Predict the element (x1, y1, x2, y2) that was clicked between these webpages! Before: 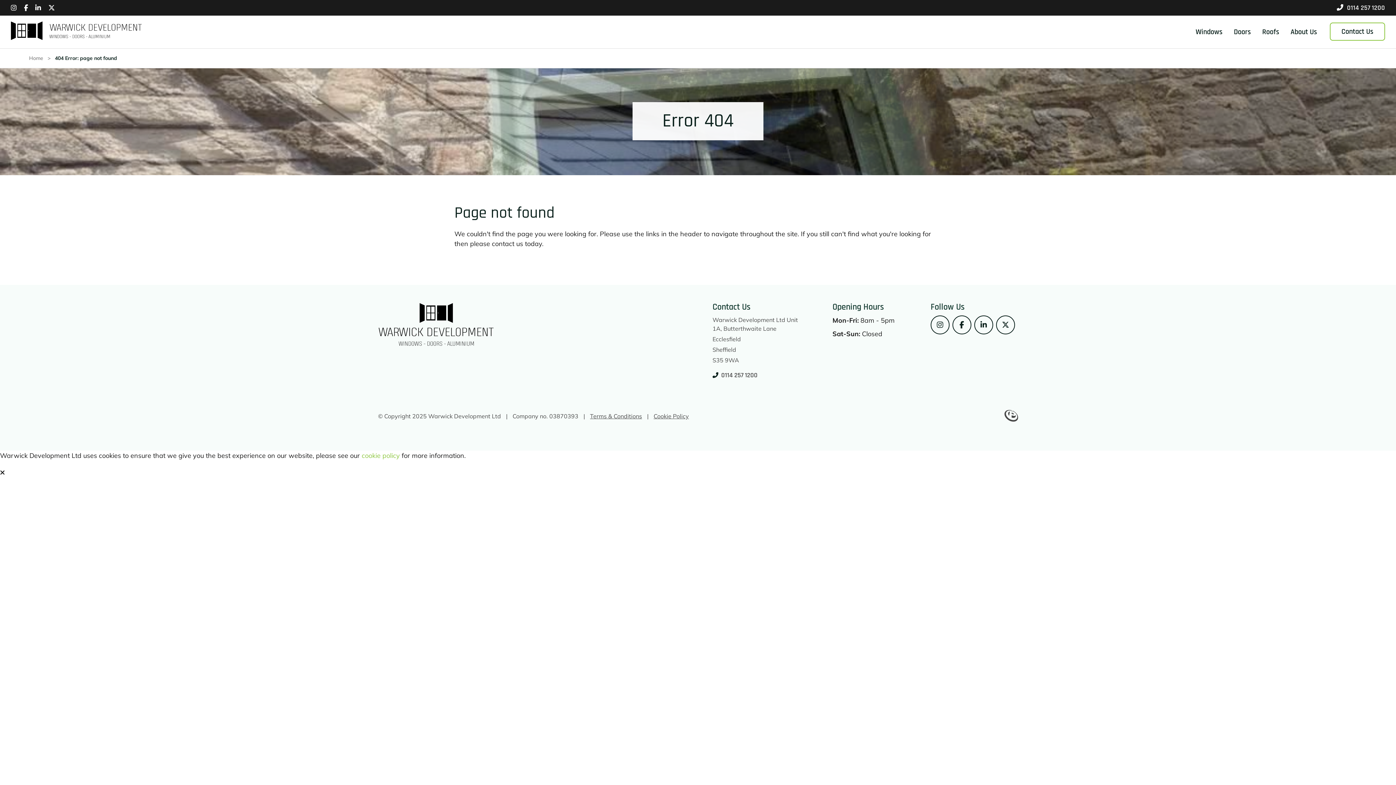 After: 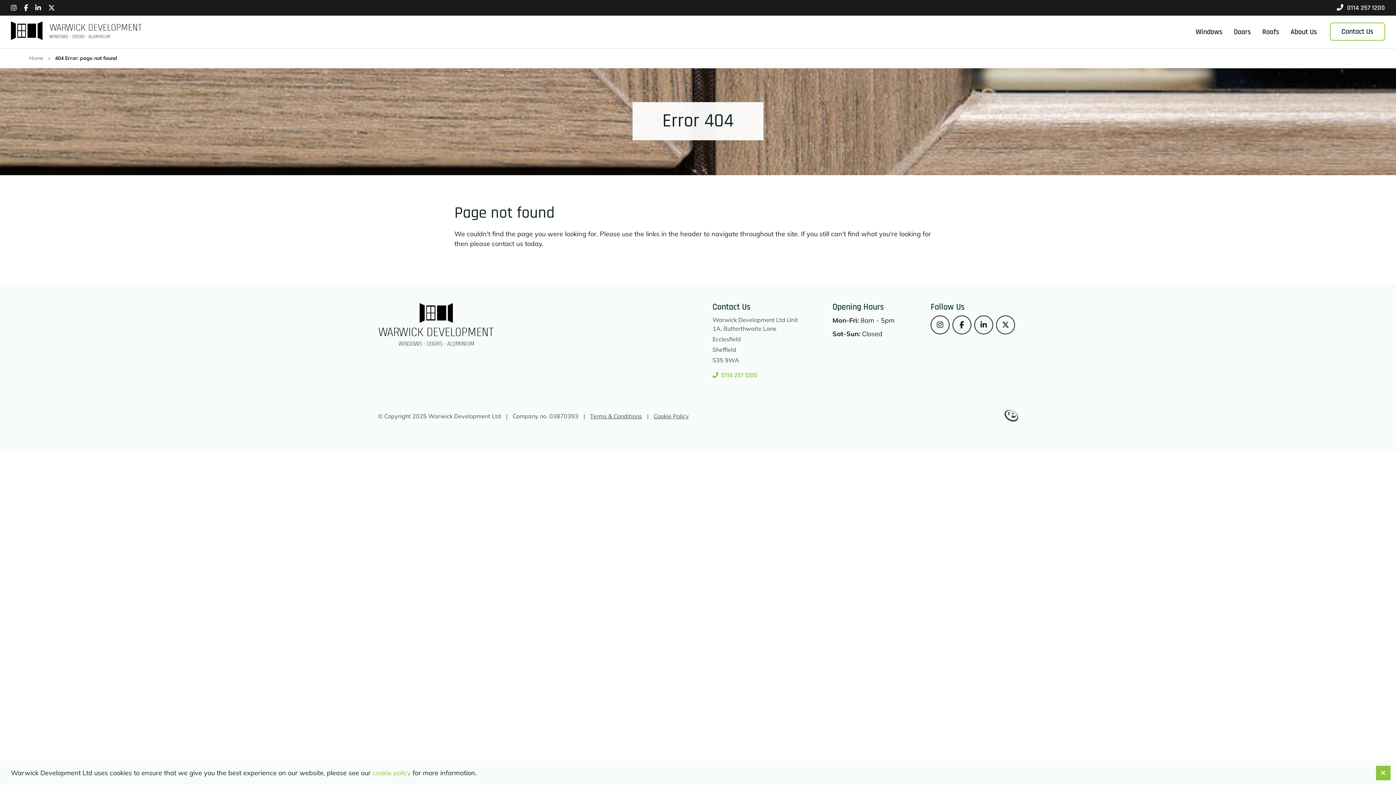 Action: label: 0114 257 1200
0114 257 1200 bbox: (712, 369, 803, 381)